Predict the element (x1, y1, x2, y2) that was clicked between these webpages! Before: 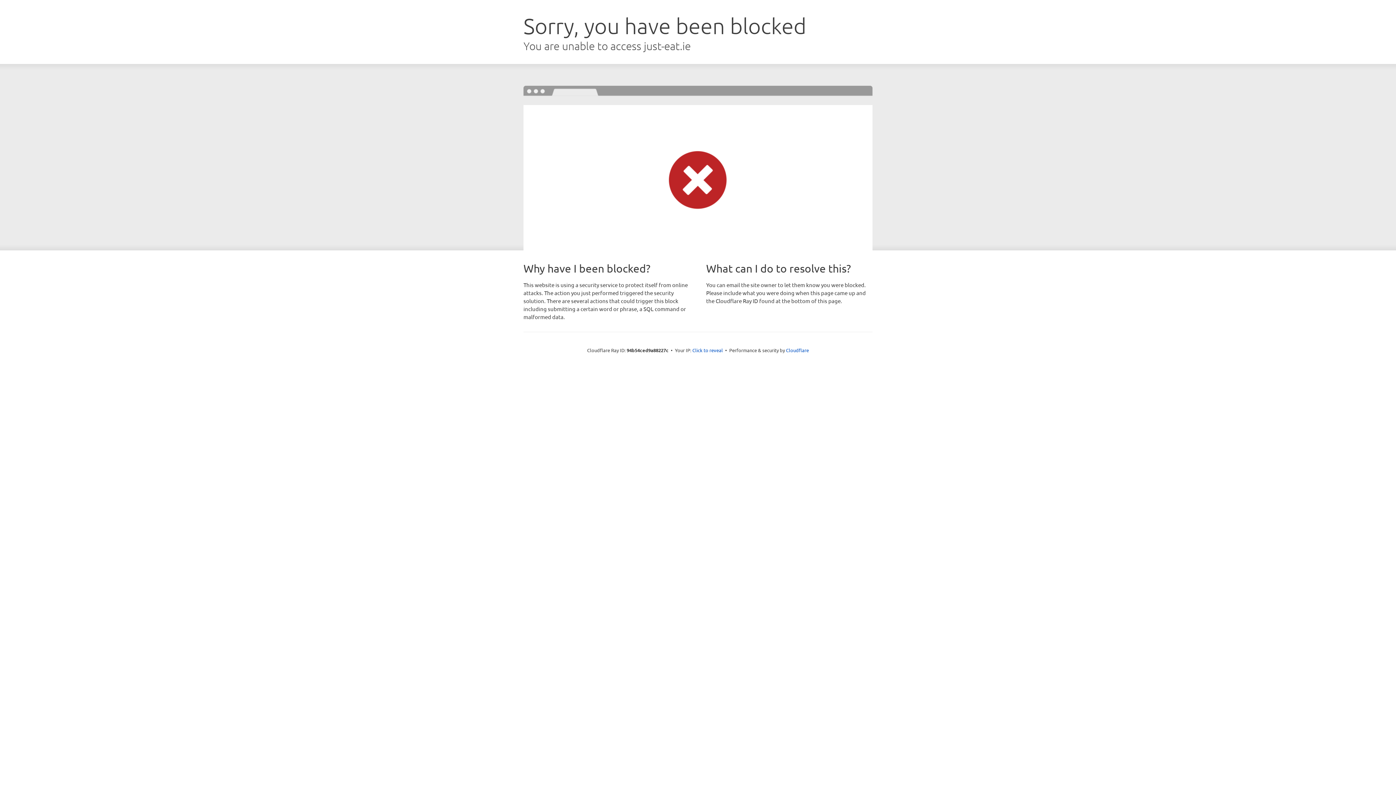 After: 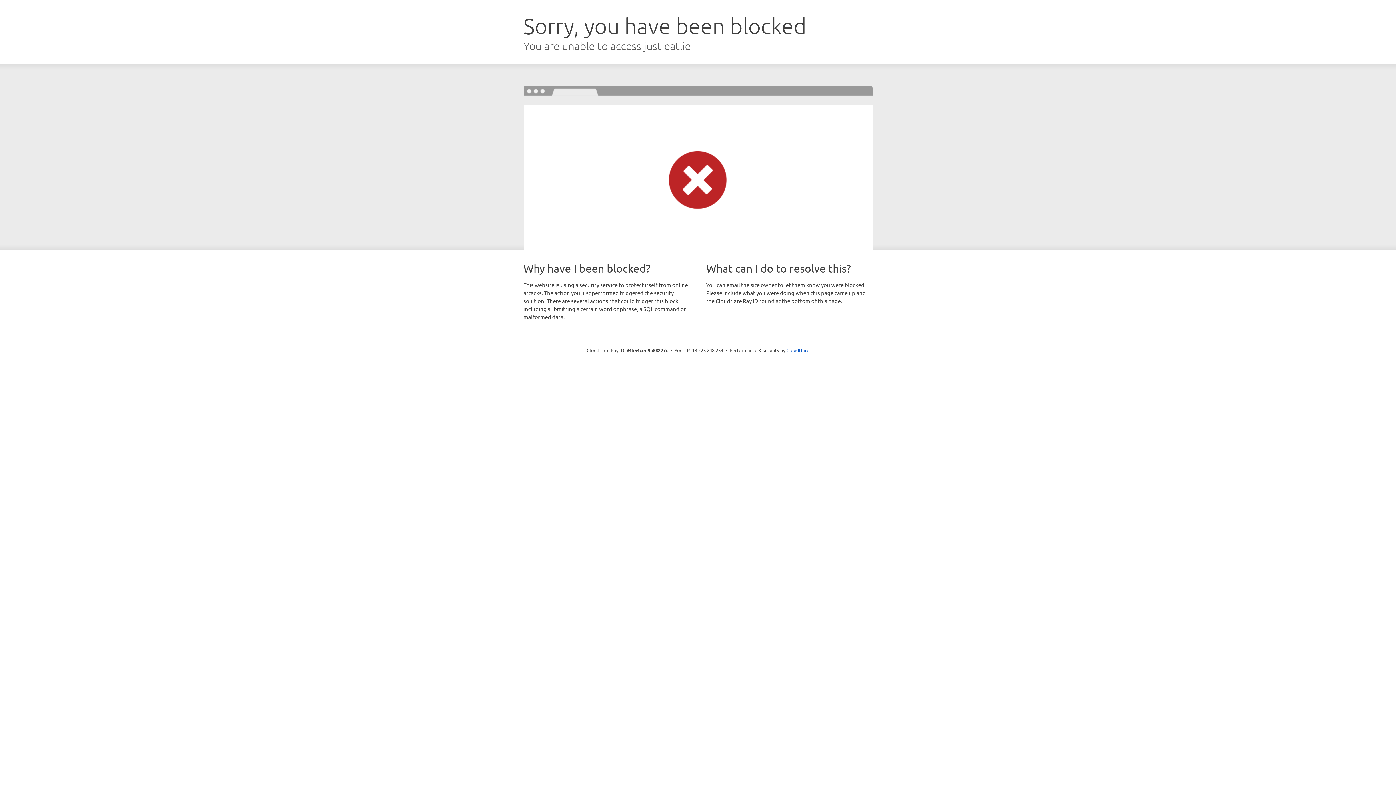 Action: bbox: (692, 346, 723, 353) label: Click to reveal